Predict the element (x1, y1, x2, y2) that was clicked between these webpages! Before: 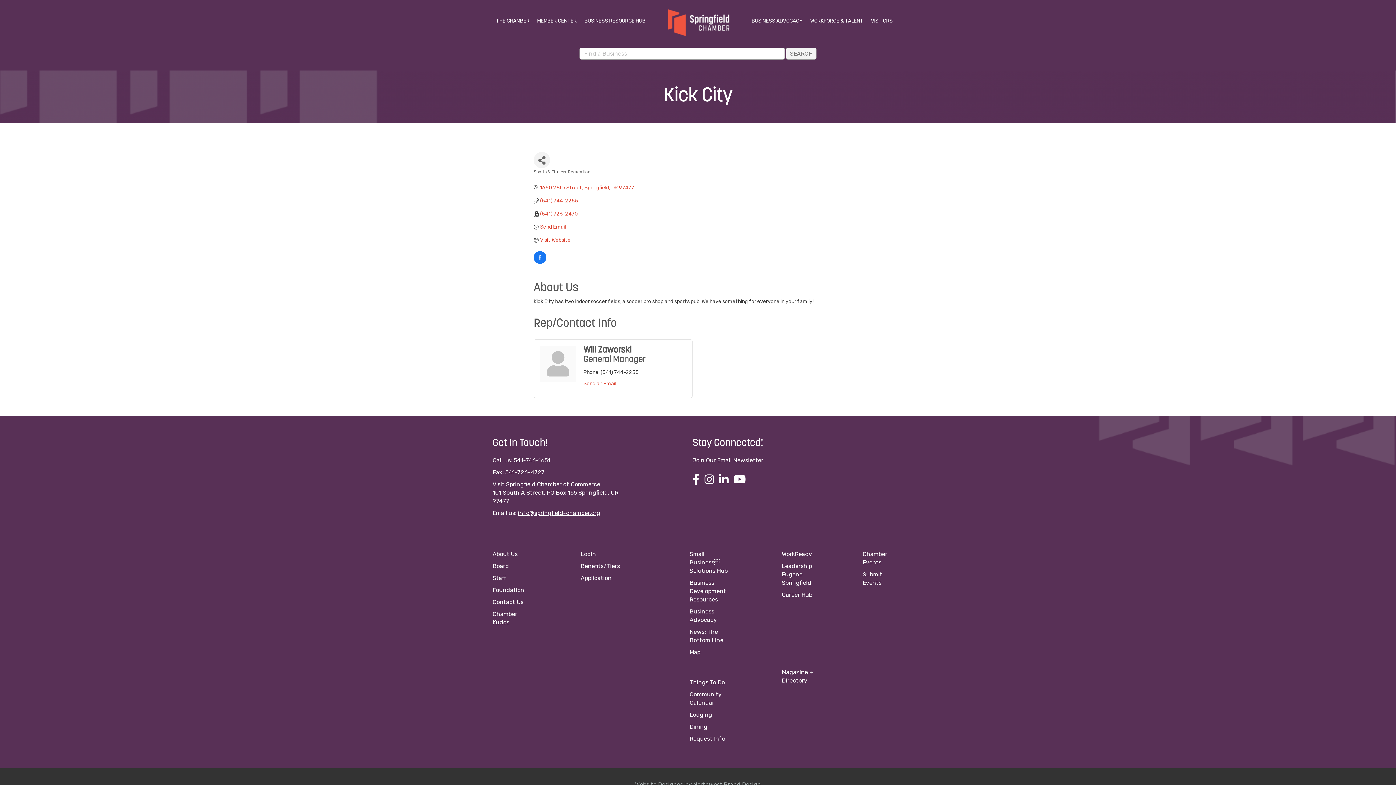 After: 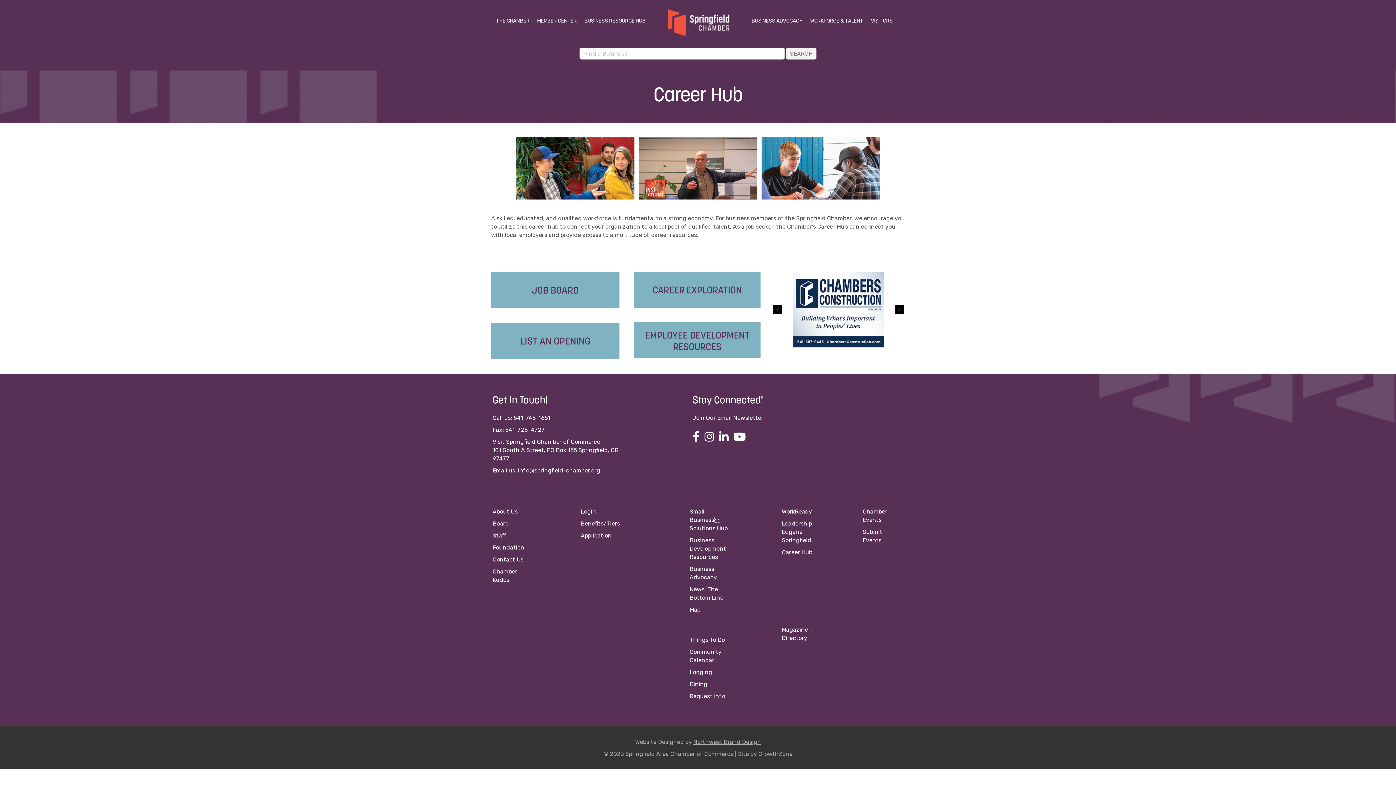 Action: label: Career Hub bbox: (782, 591, 812, 598)